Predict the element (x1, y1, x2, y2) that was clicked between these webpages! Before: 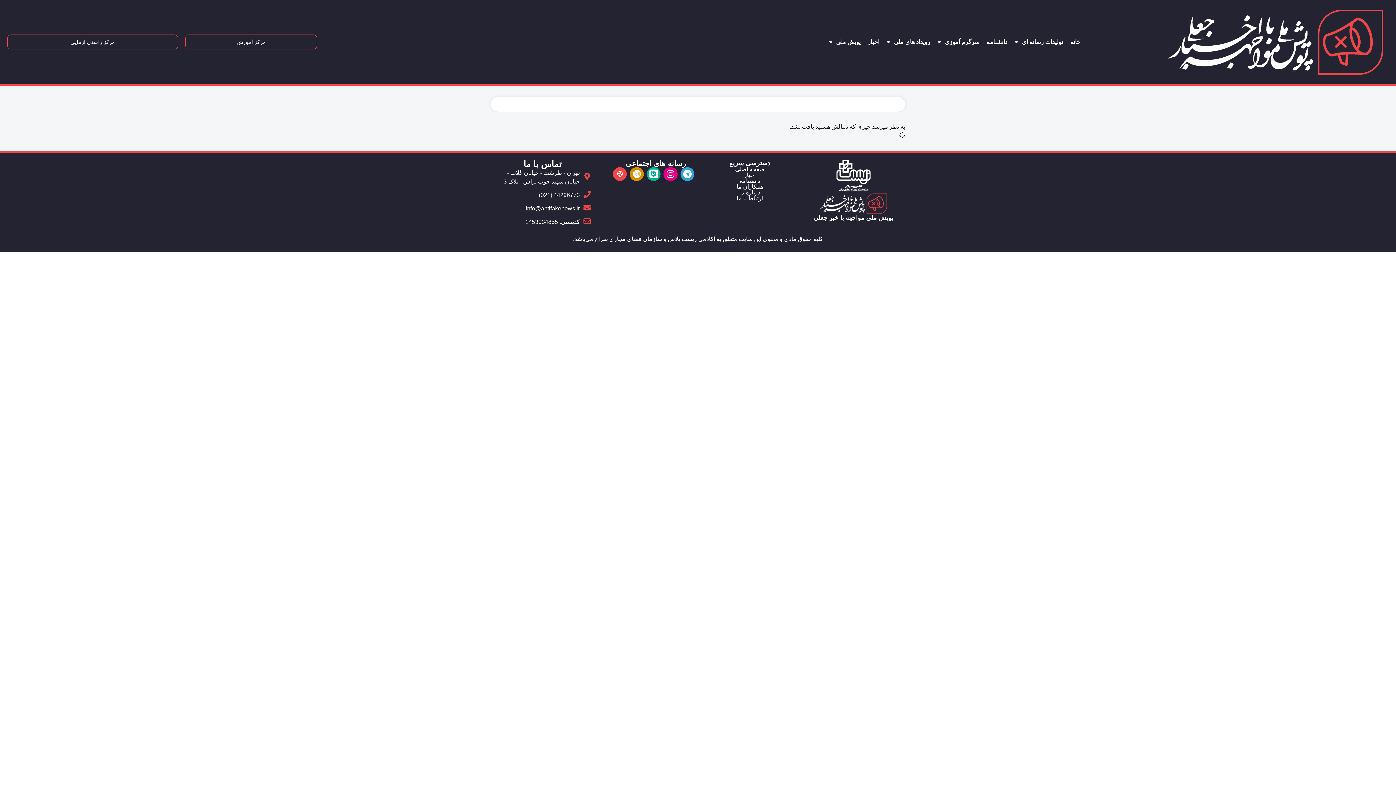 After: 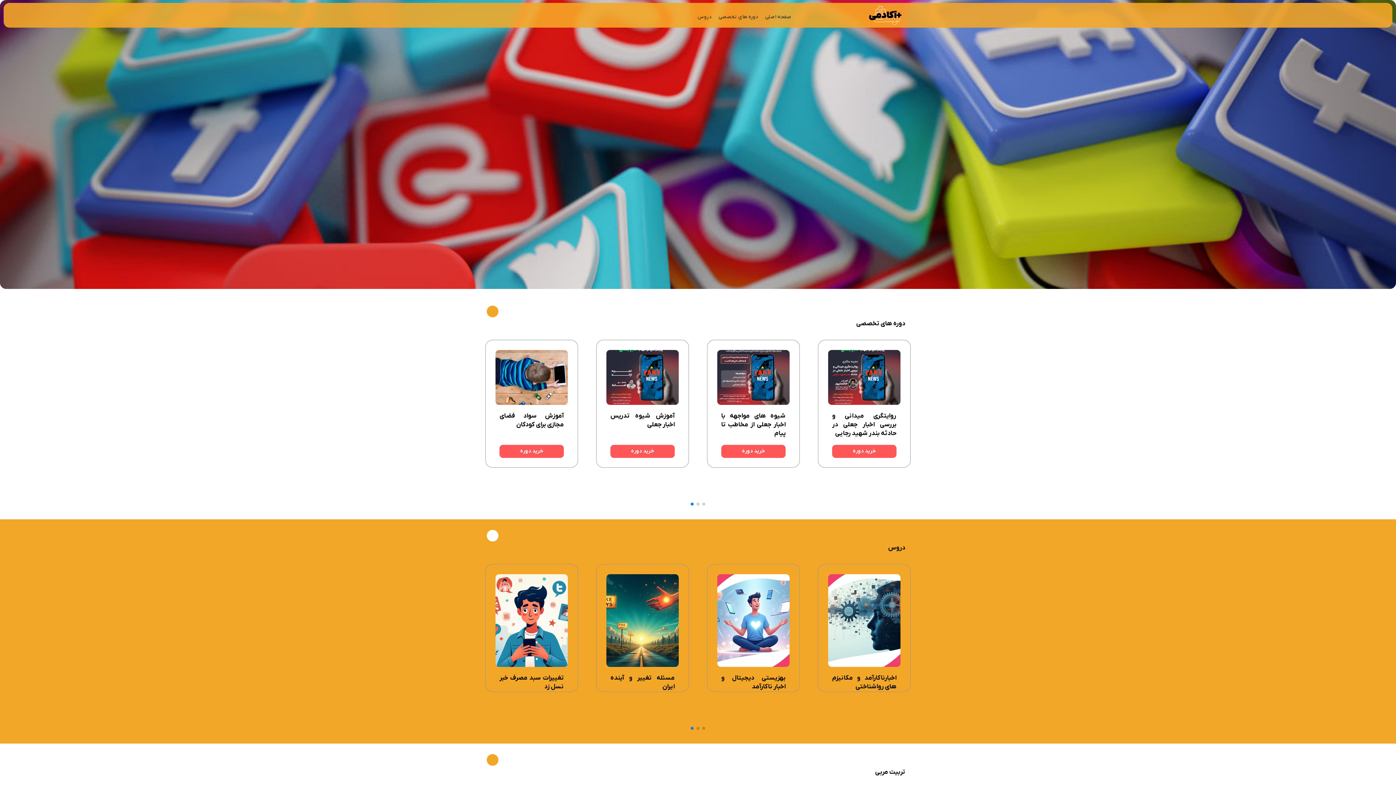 Action: label: مرکز آموزش bbox: (185, 34, 317, 49)